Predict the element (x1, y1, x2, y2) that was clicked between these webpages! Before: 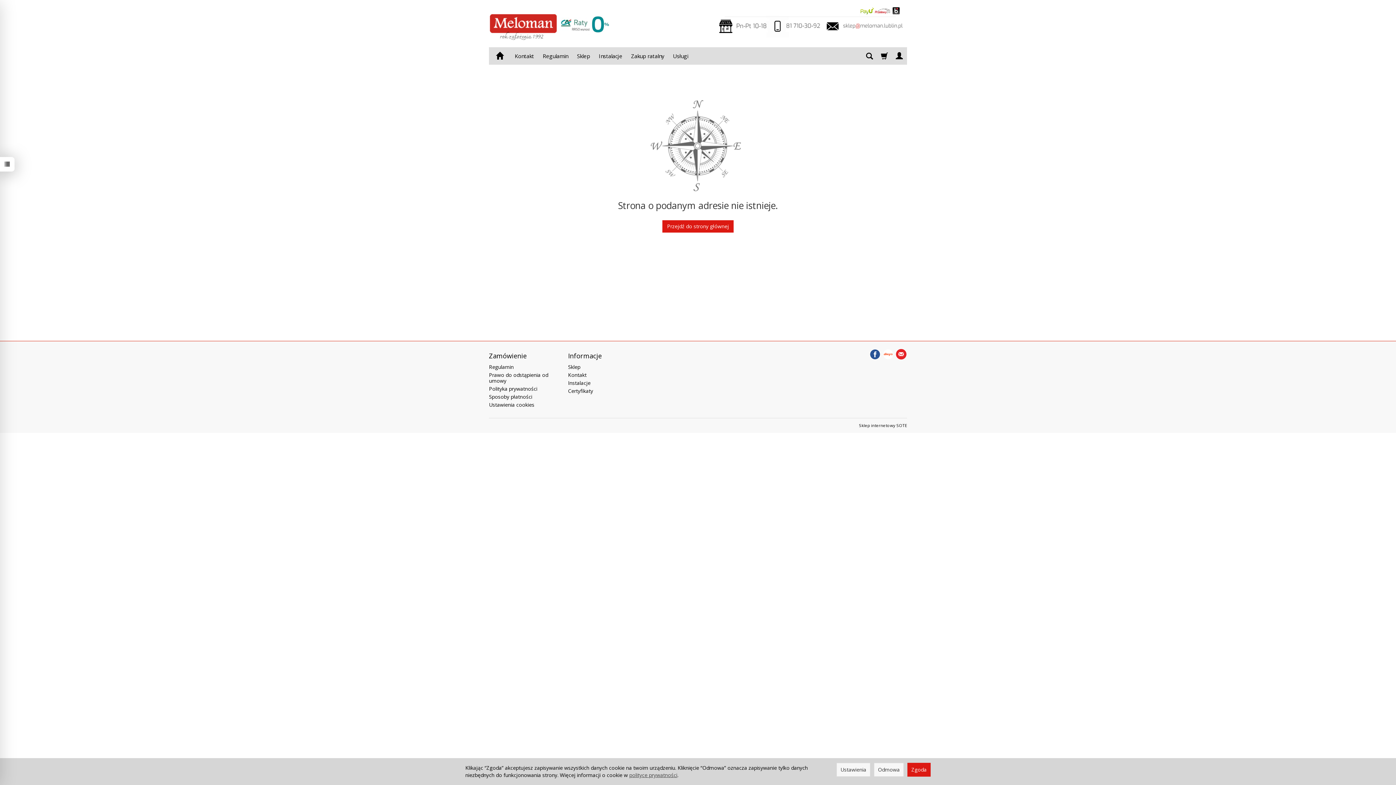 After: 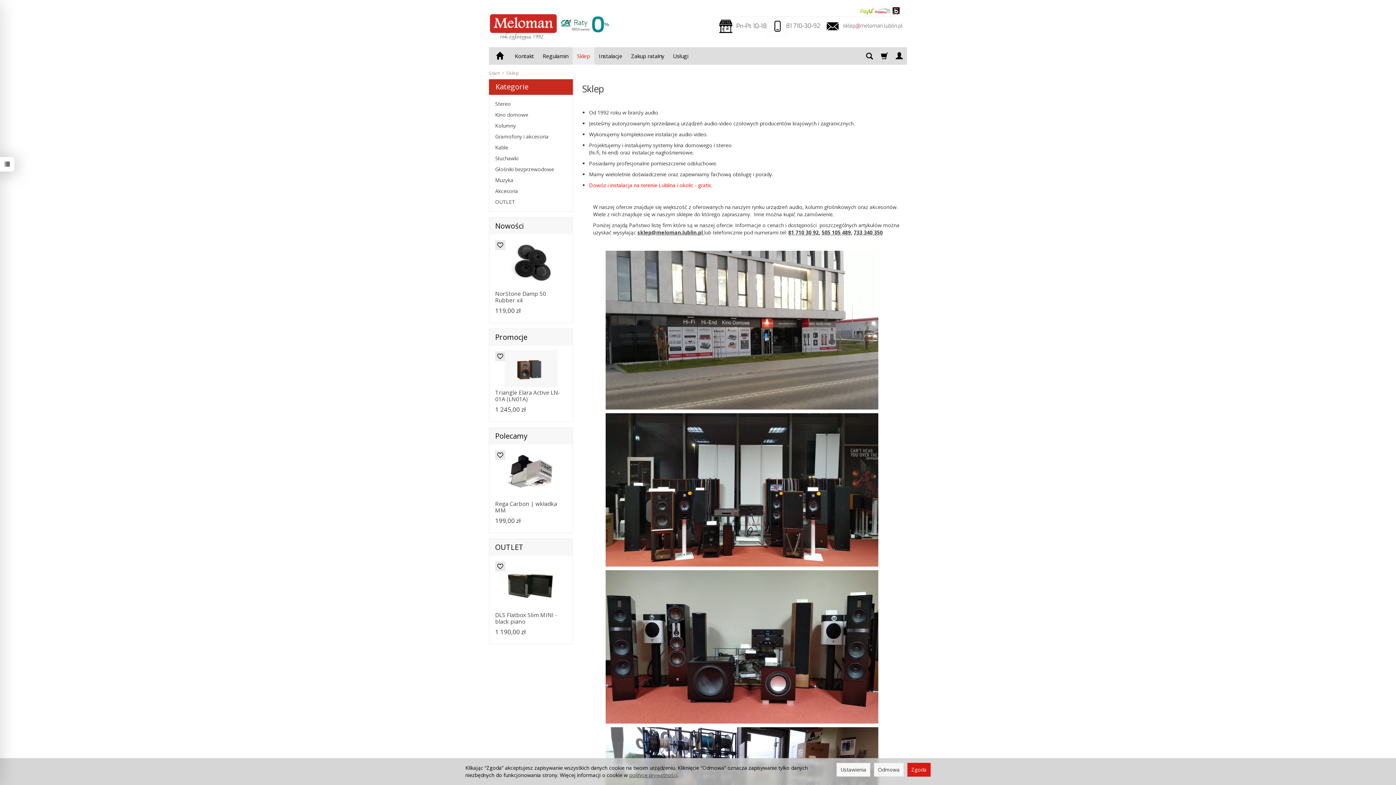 Action: label: Sklep bbox: (572, 47, 594, 64)